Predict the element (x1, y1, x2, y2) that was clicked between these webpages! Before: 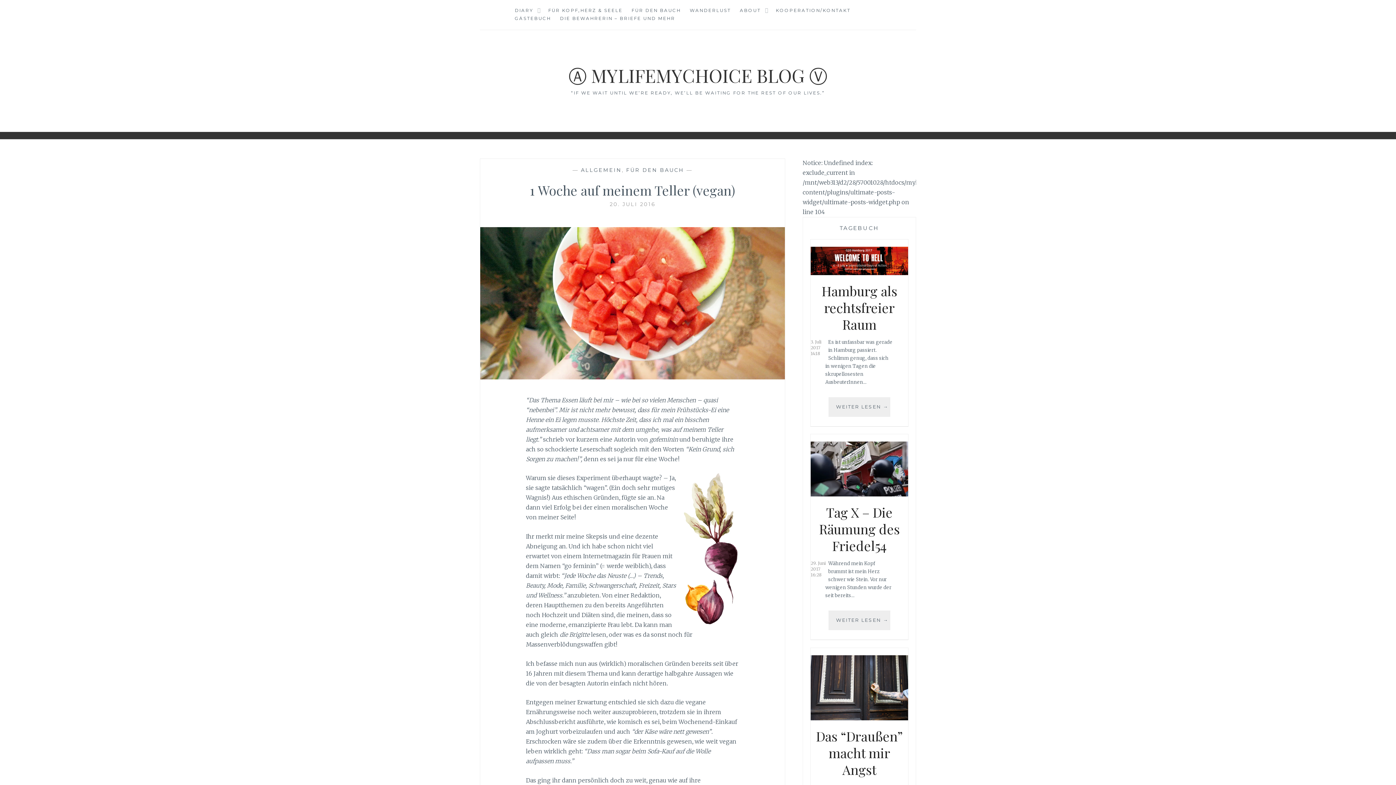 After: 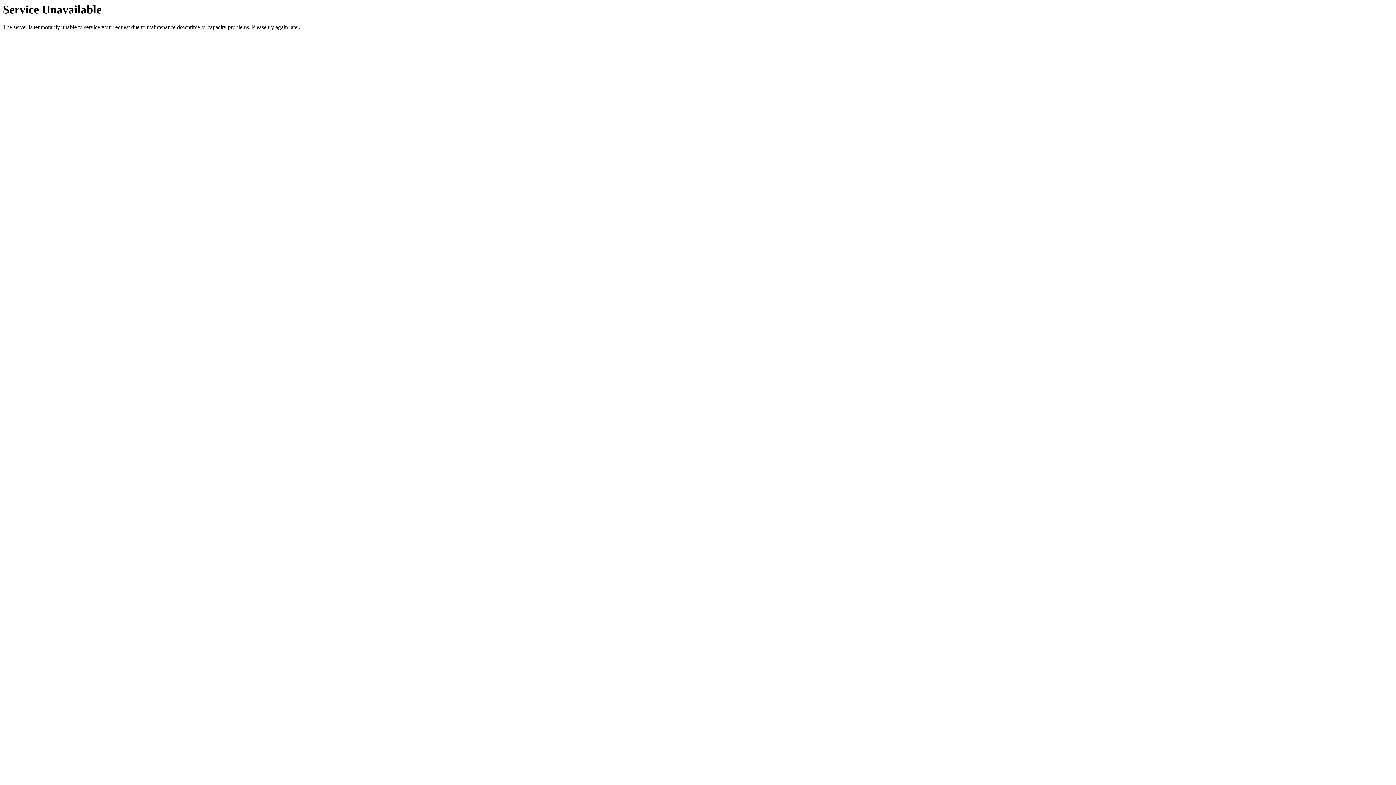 Action: bbox: (810, 715, 908, 722)